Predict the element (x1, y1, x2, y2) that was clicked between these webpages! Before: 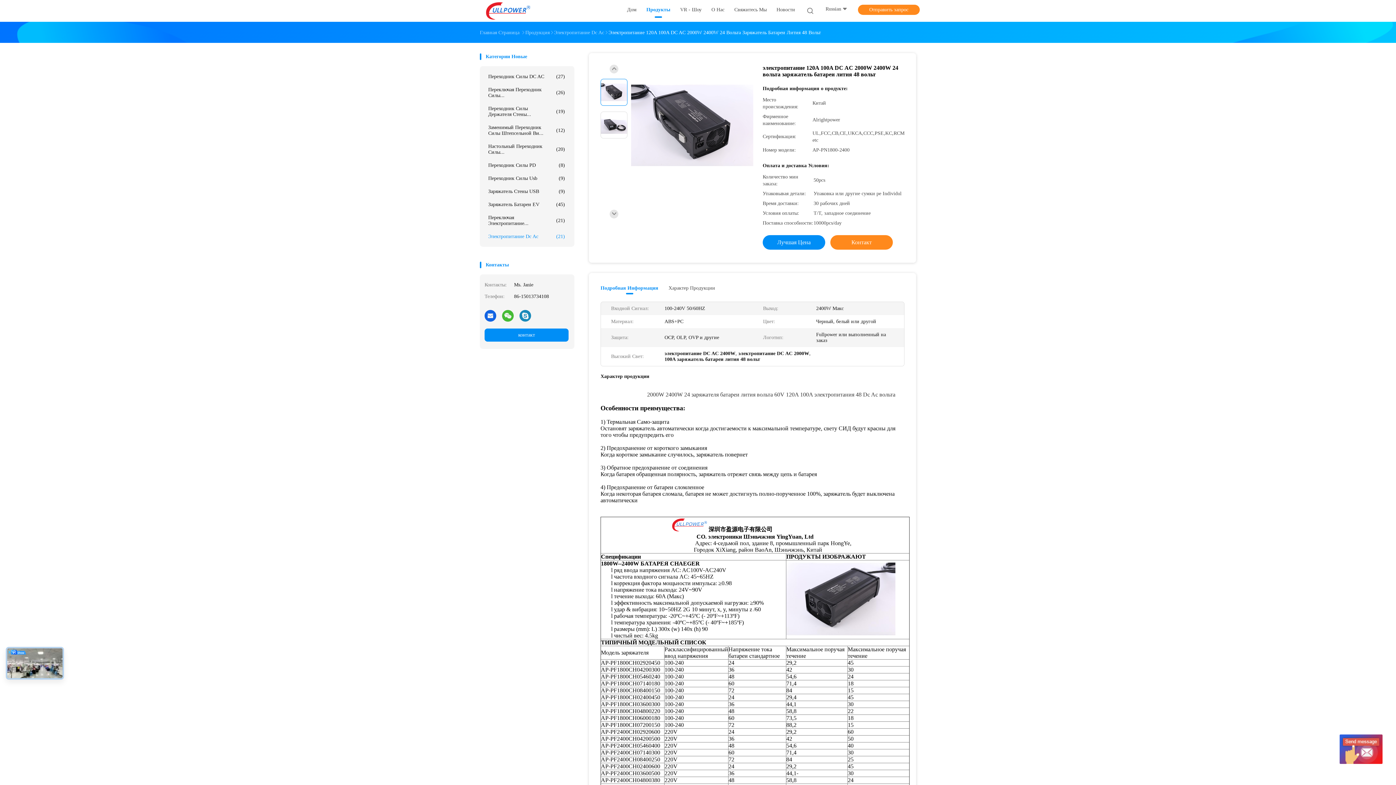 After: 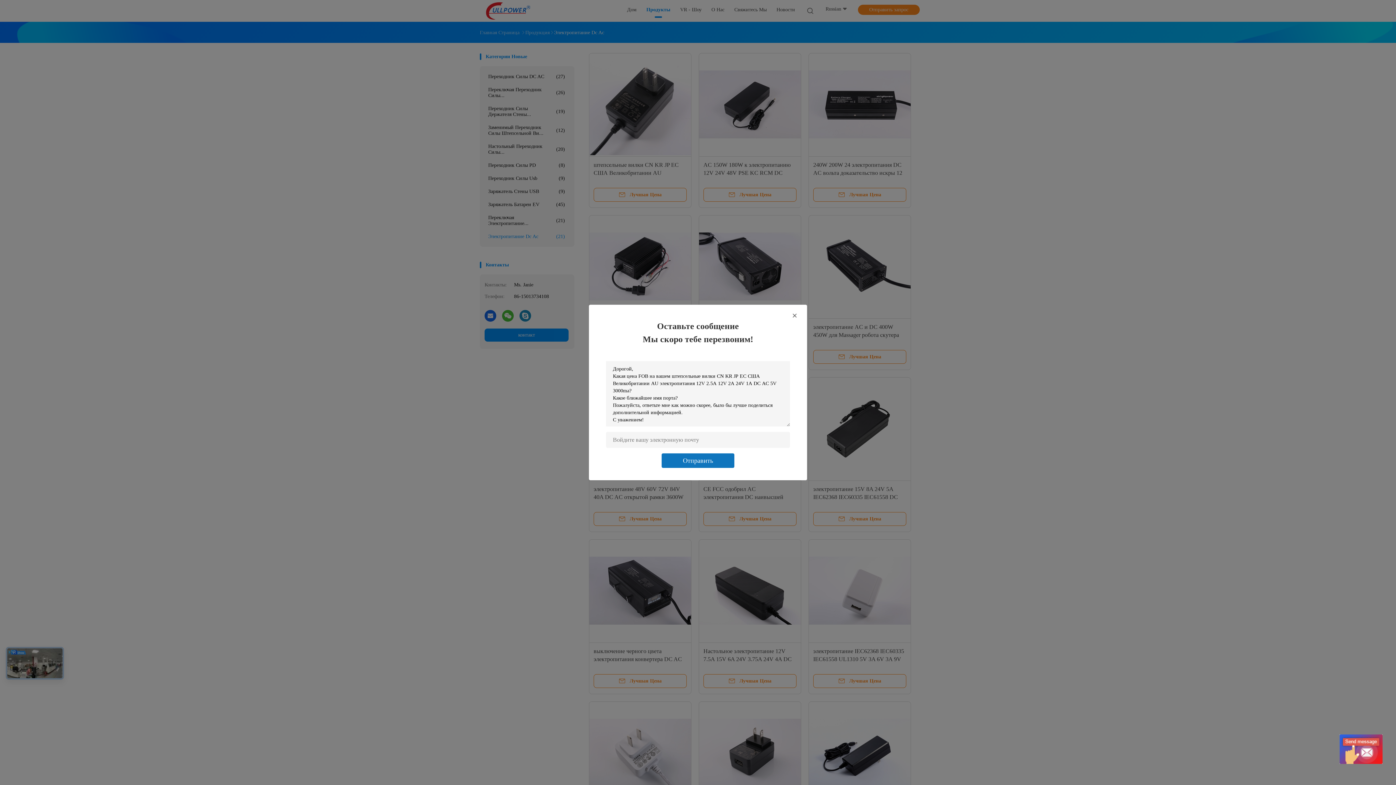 Action: bbox: (554, 29, 604, 35) label: Электропитание Dc Ac